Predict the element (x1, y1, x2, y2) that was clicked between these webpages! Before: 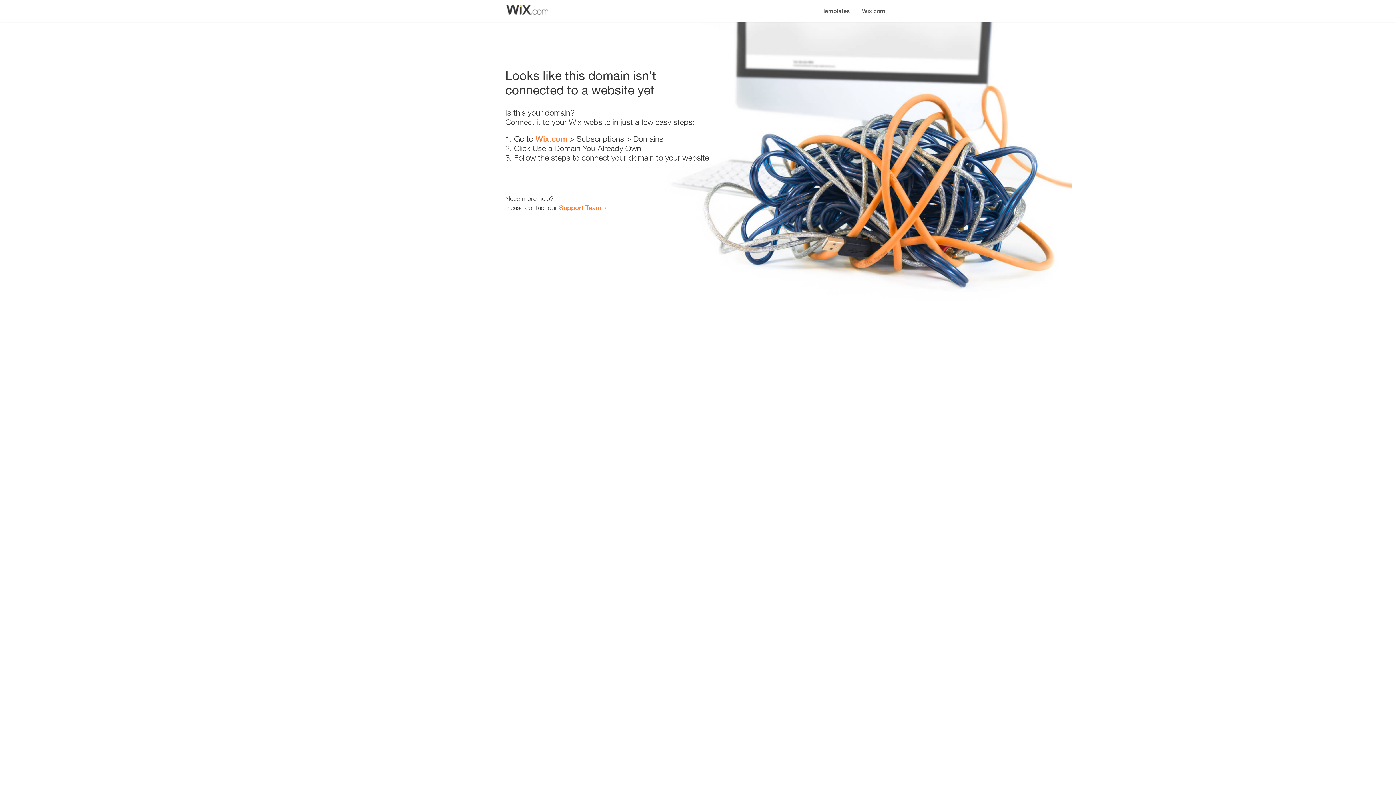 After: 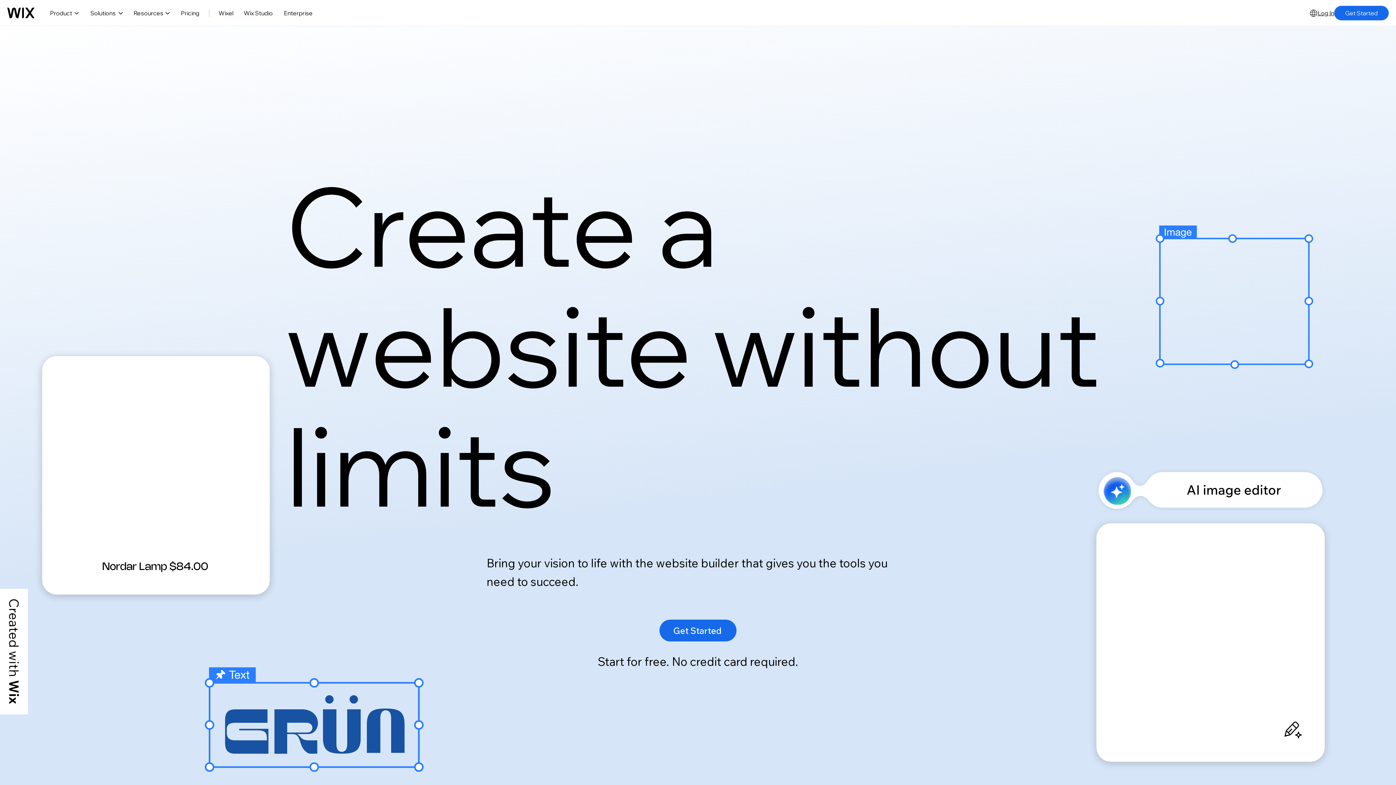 Action: bbox: (535, 134, 567, 143) label: Wix.com